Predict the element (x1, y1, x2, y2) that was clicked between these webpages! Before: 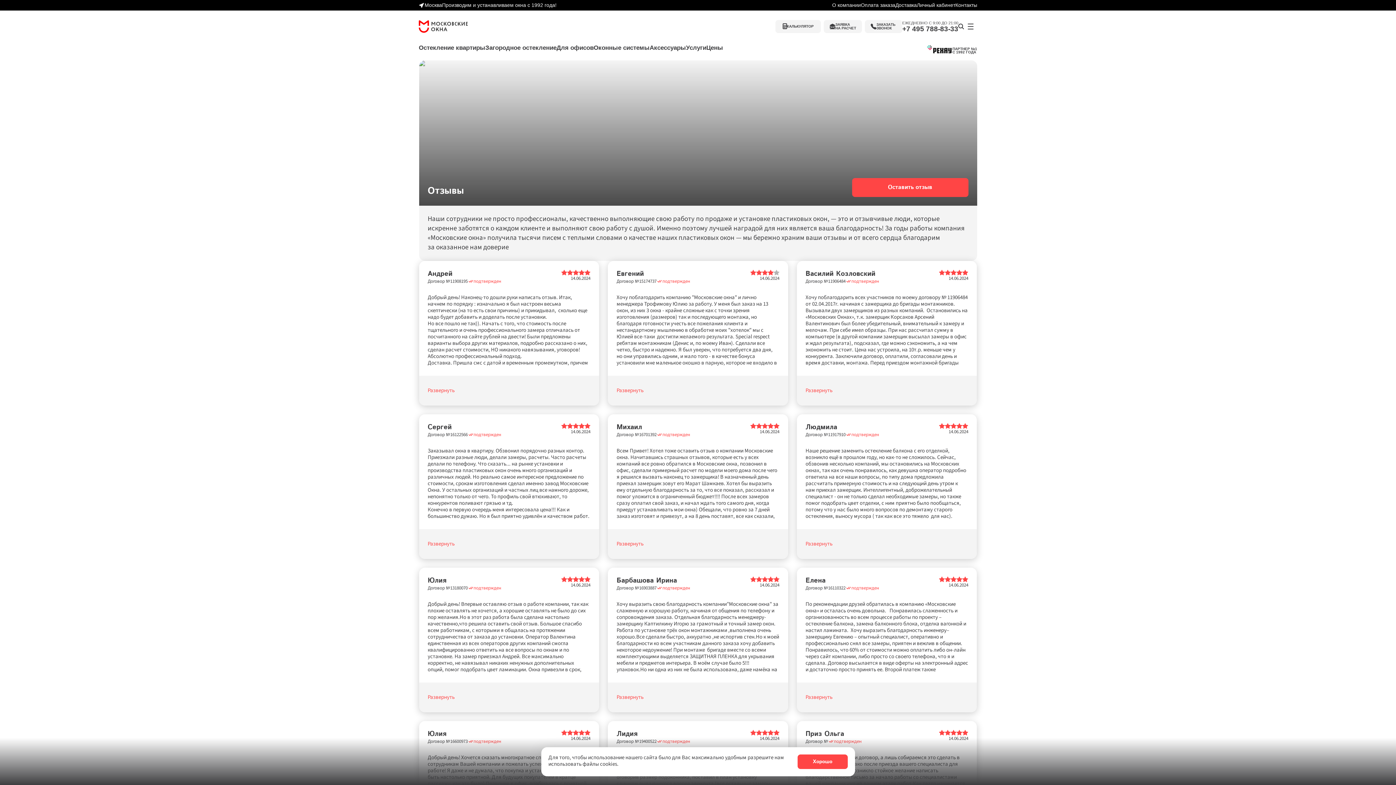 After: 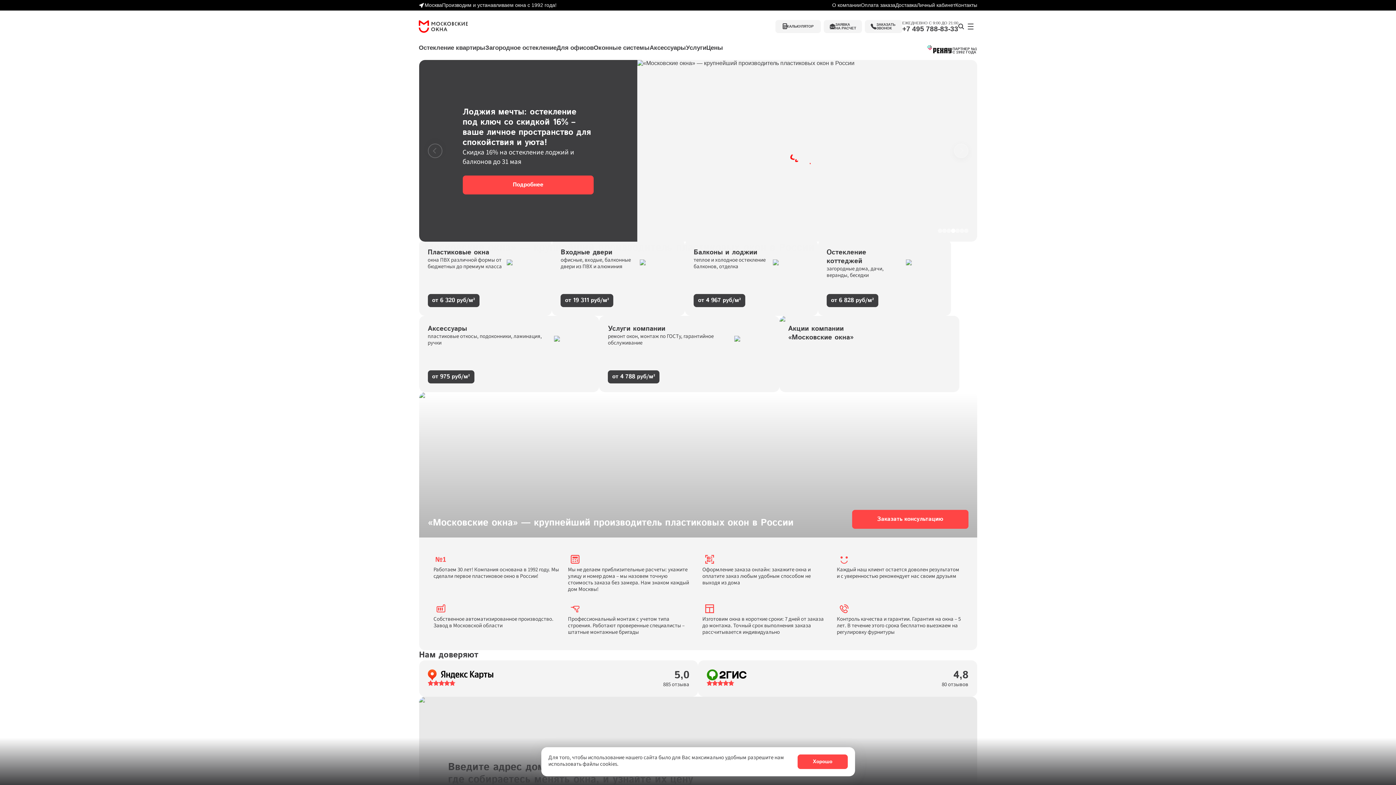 Action: bbox: (418, 19, 469, 33)